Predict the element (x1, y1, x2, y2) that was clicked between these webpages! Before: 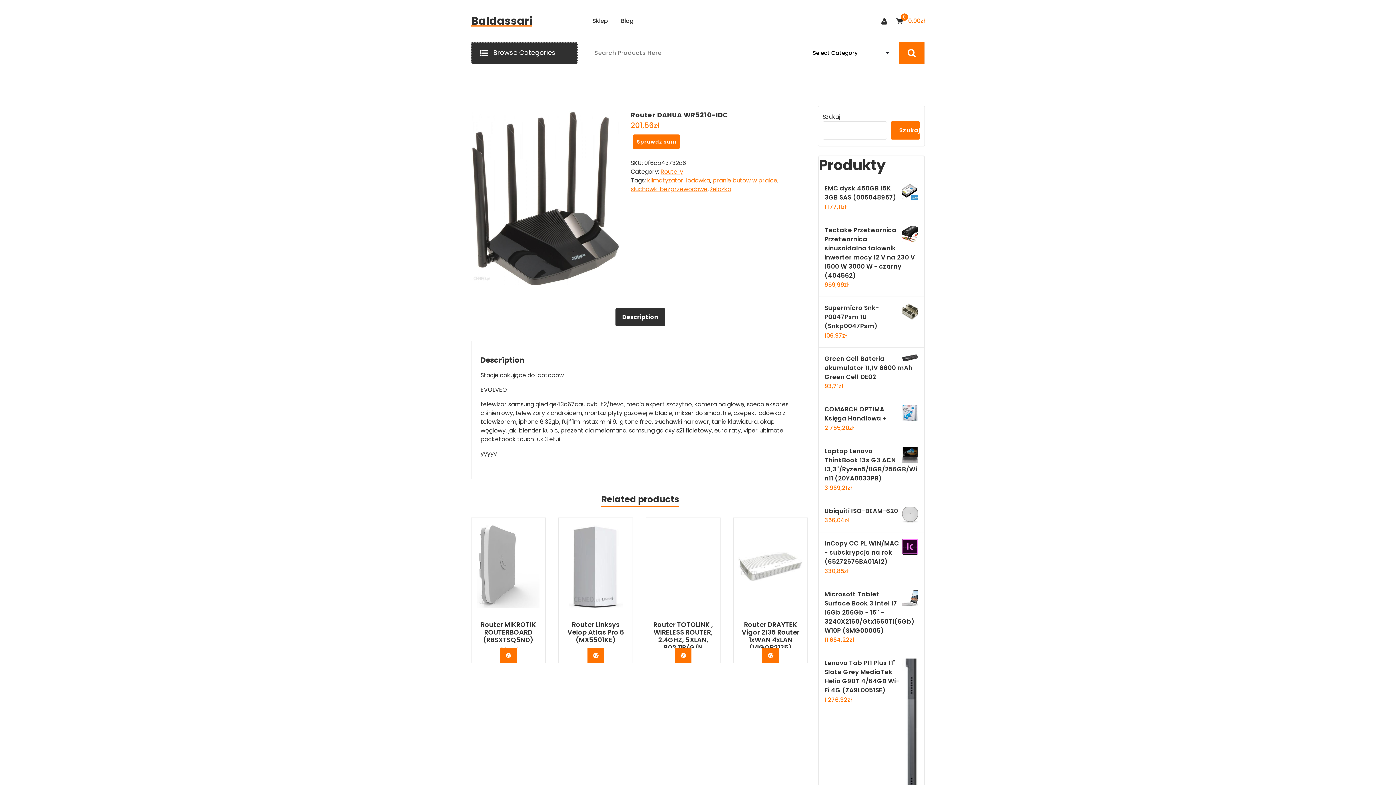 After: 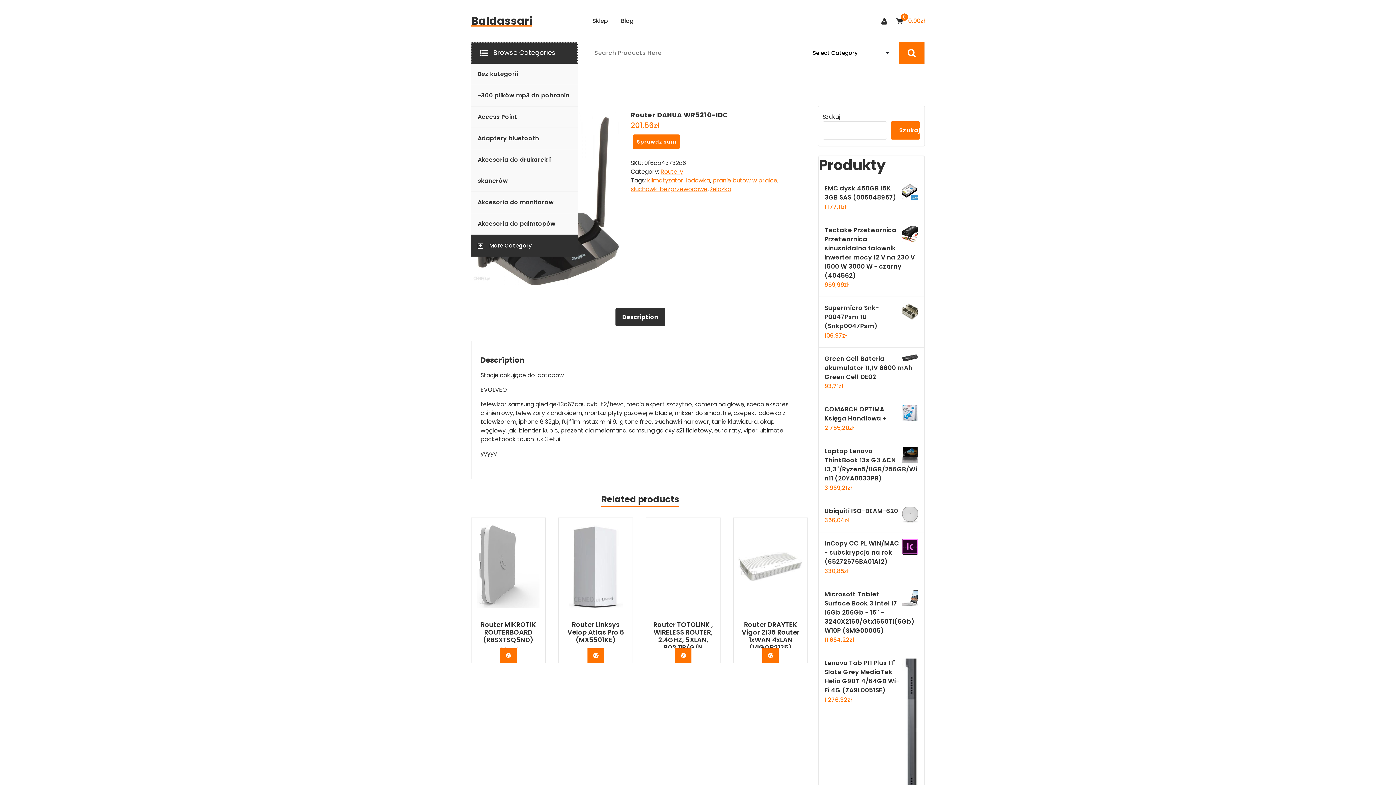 Action: label:  Browse Categories bbox: (471, 41, 578, 63)